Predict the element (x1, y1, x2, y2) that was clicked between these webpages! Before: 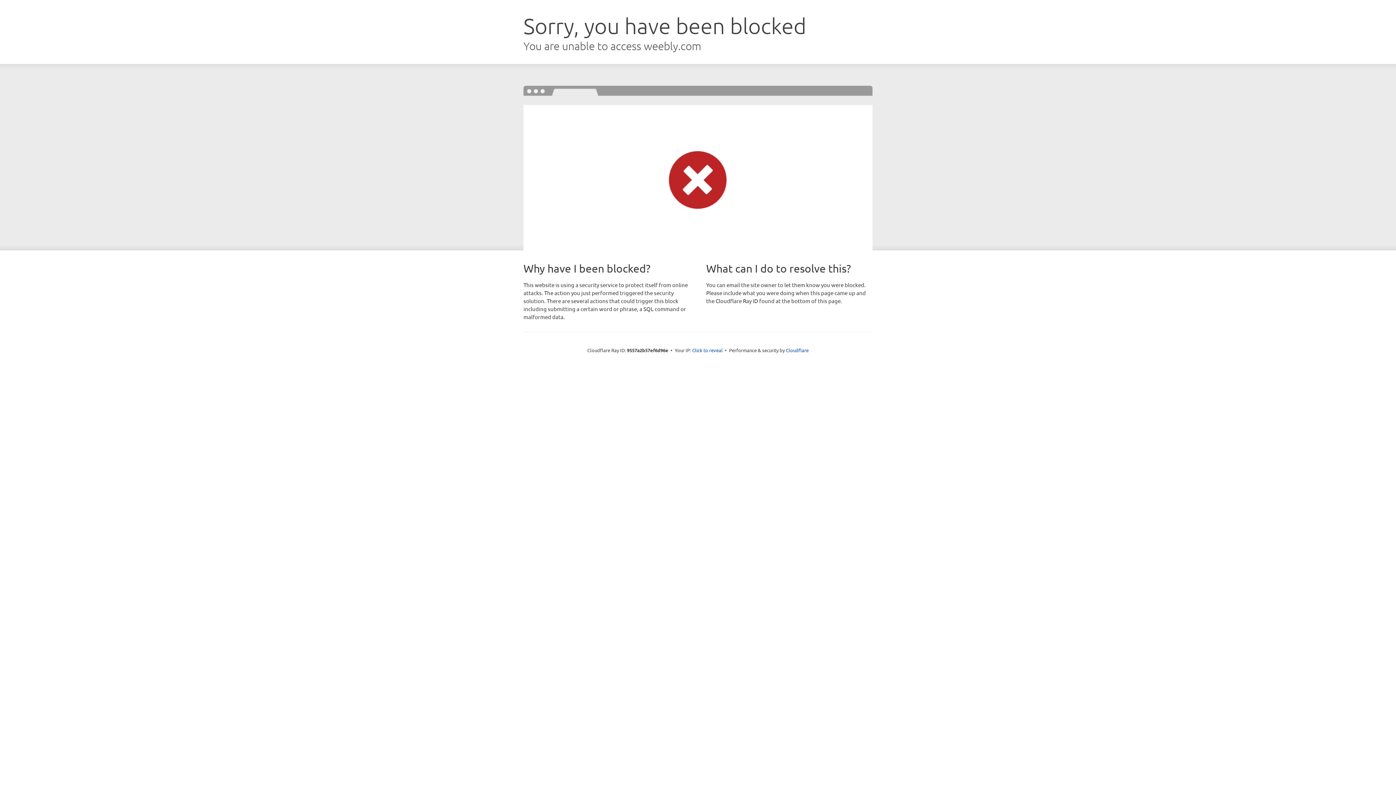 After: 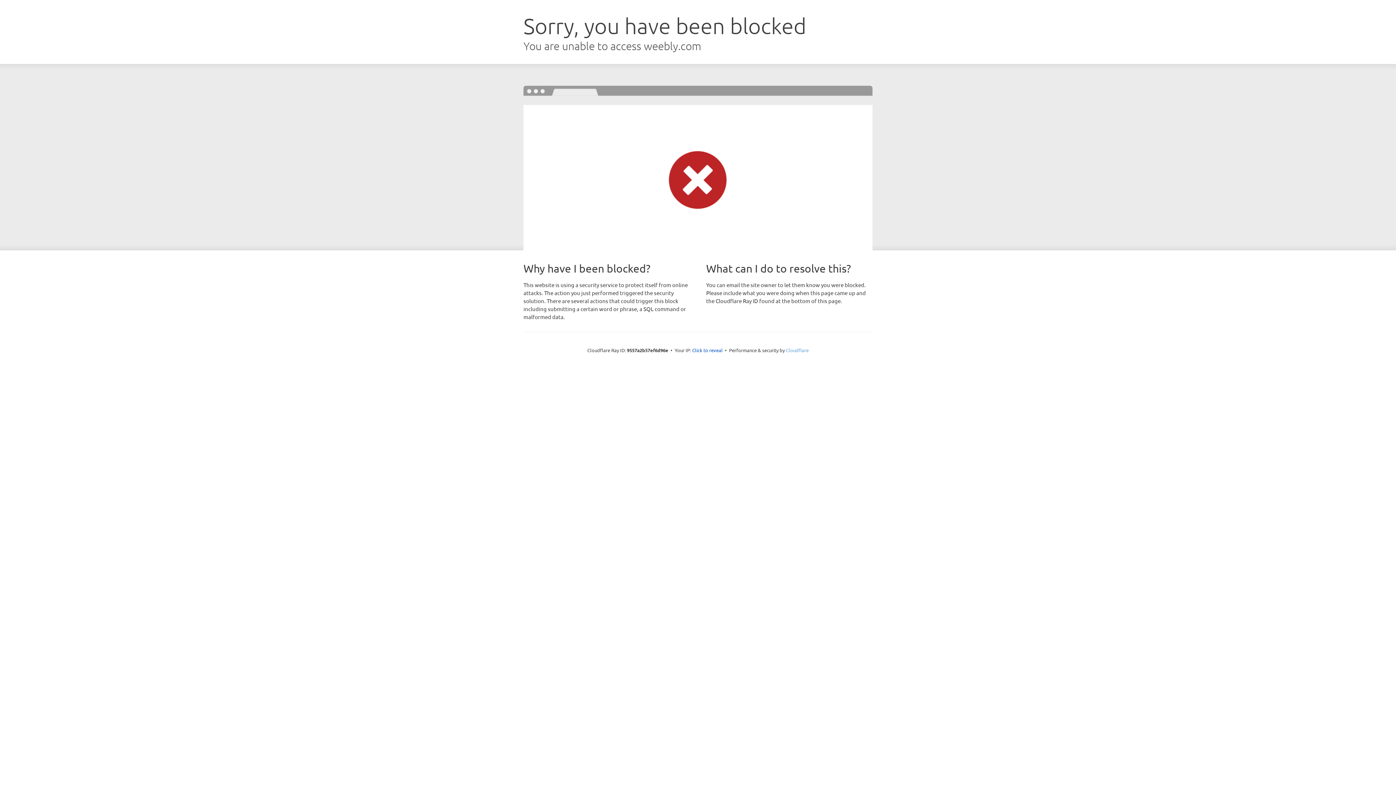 Action: label: Cloudflare bbox: (786, 347, 808, 353)